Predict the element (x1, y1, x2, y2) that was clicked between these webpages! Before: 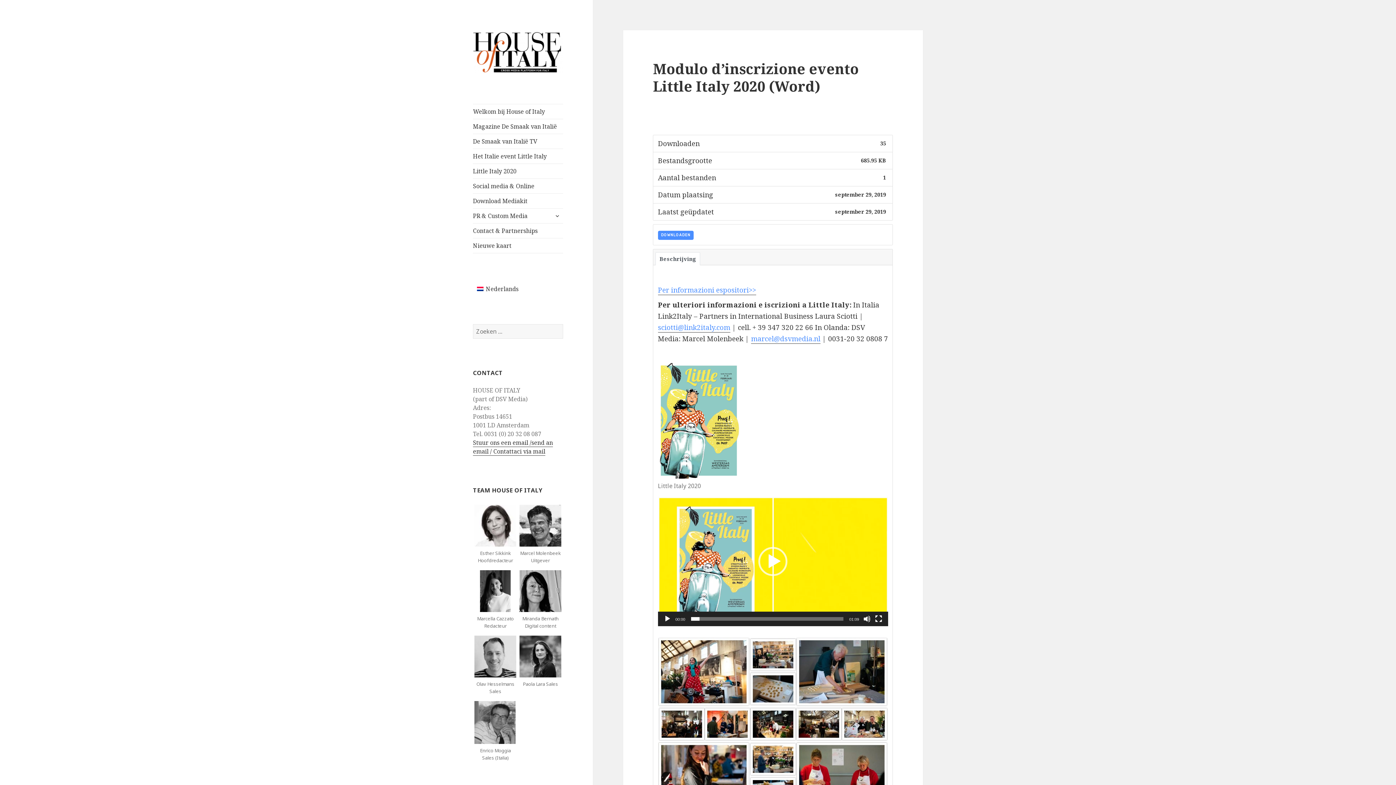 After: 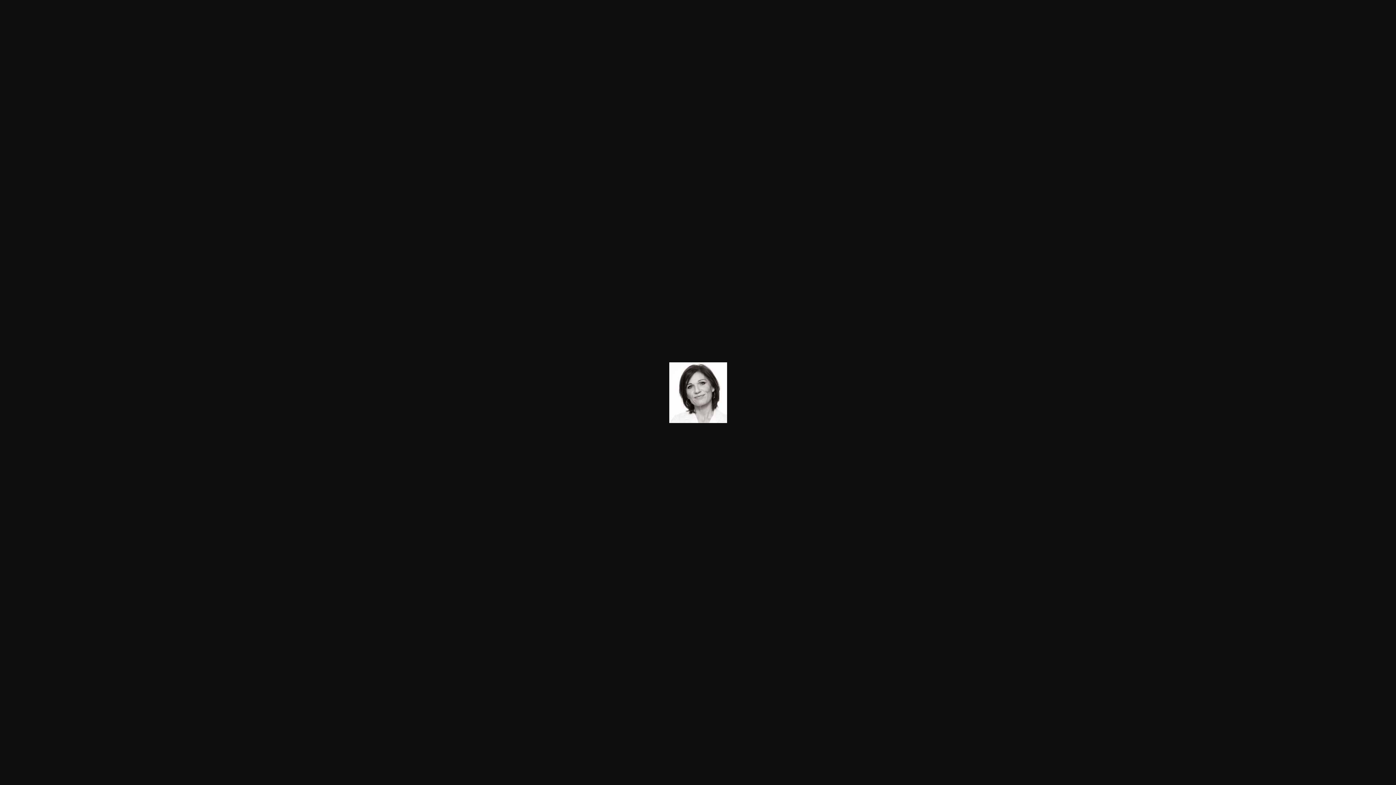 Action: bbox: (474, 521, 516, 529)